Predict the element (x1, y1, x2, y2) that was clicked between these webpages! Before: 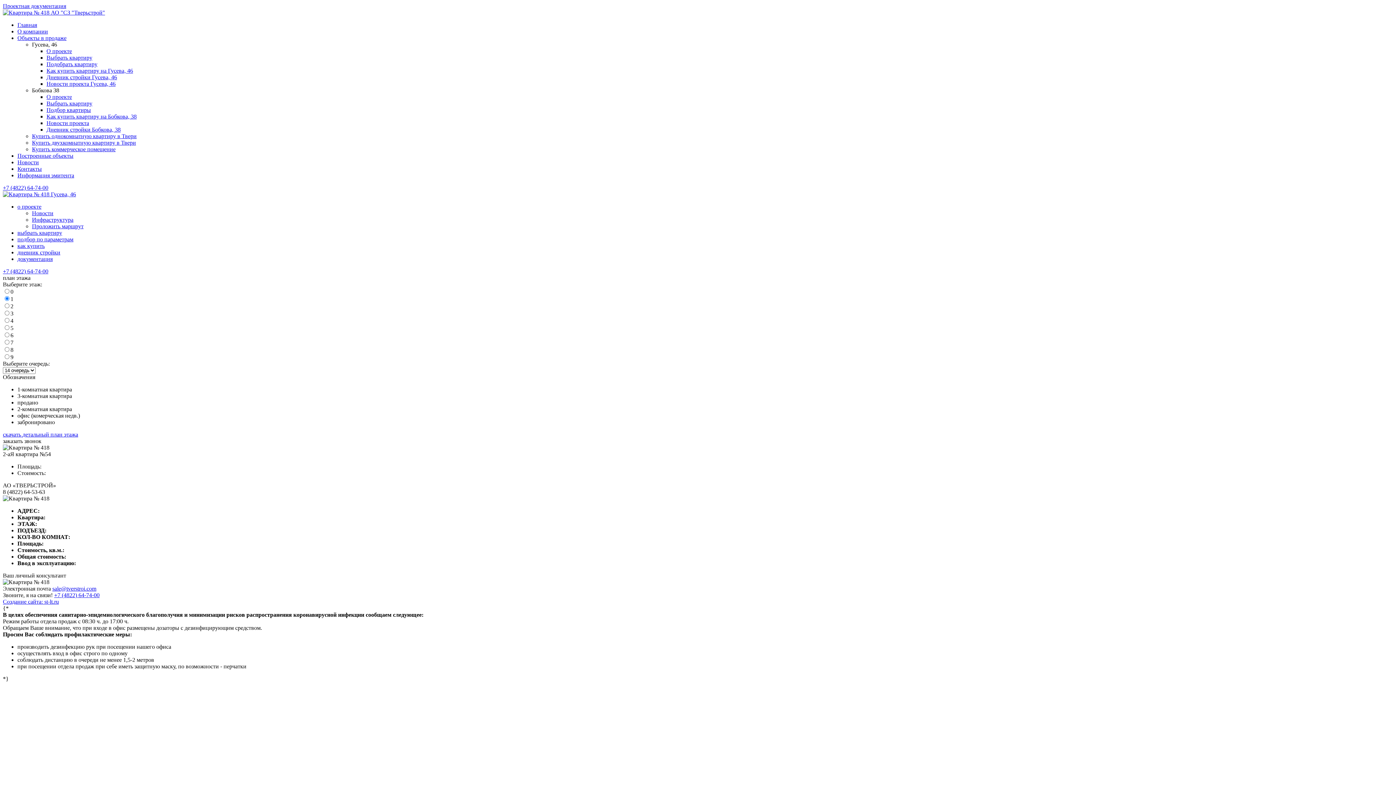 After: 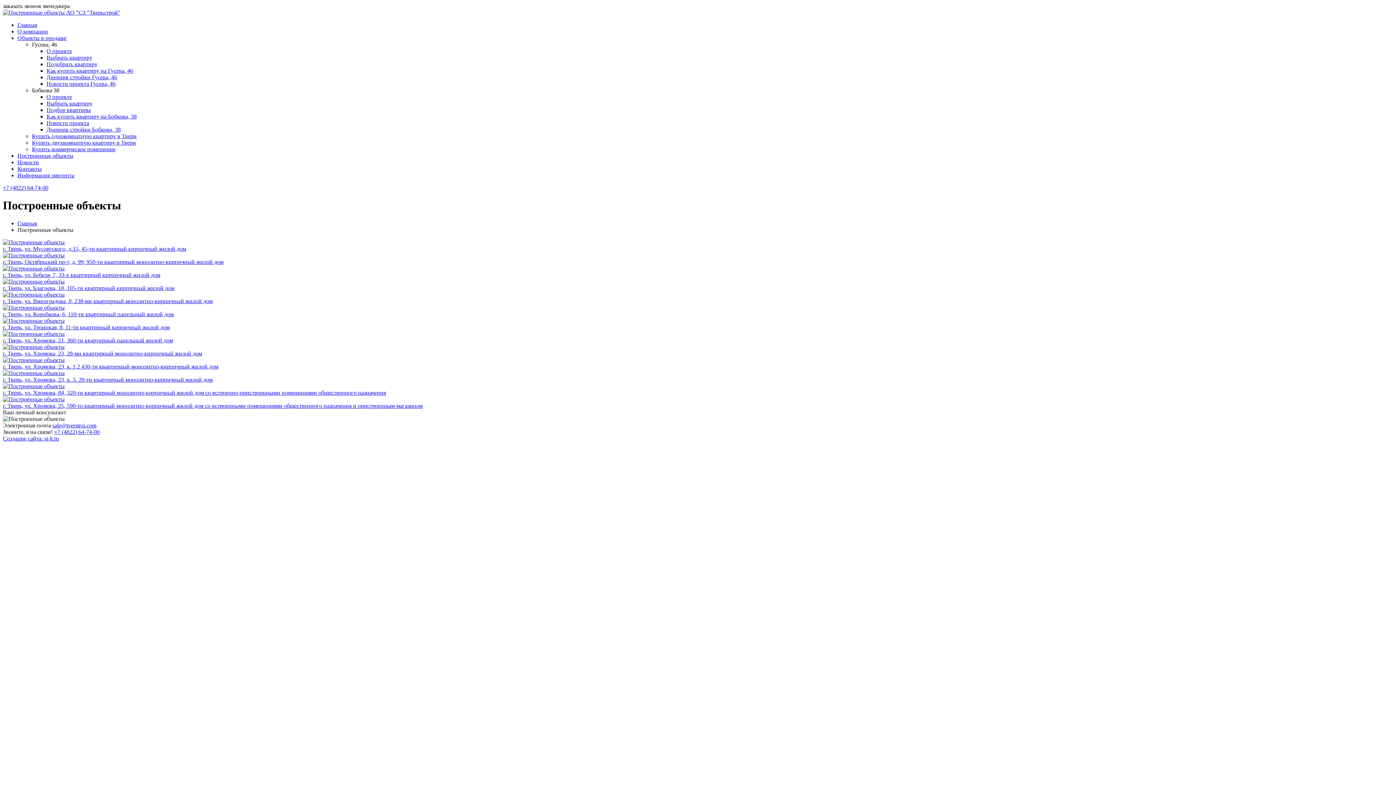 Action: label: Построенные объекты bbox: (17, 152, 73, 158)